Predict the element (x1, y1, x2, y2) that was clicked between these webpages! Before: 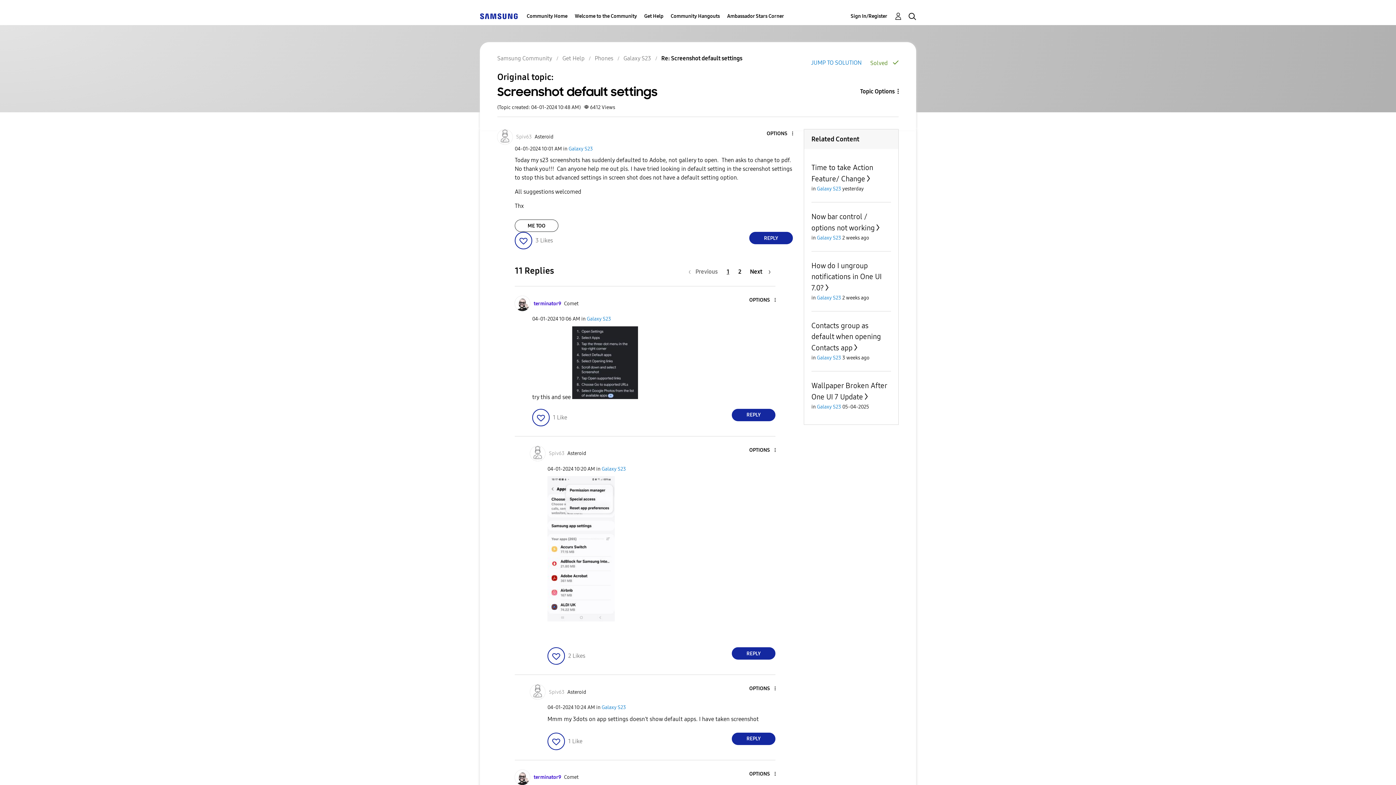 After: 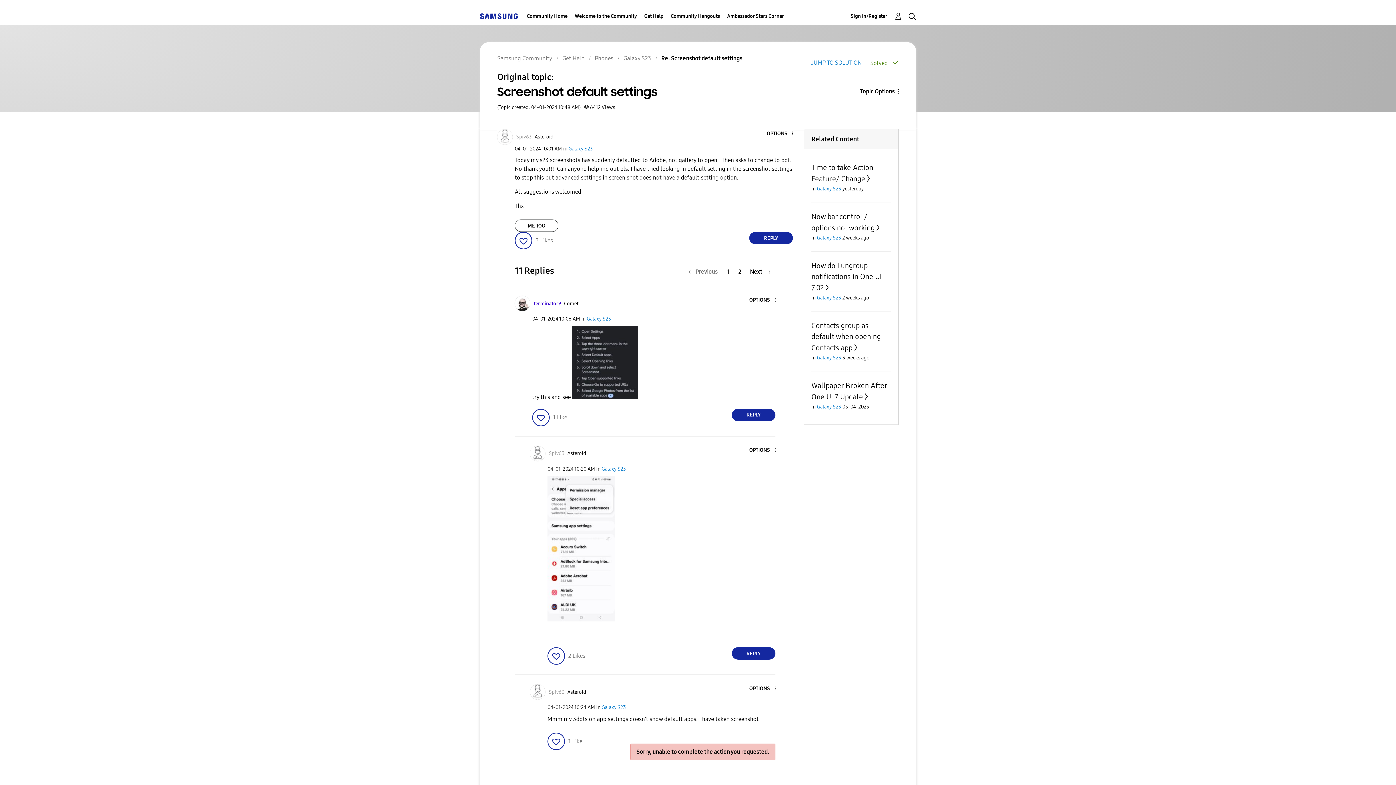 Action: label: Reply to comment bbox: (732, 732, 775, 745)